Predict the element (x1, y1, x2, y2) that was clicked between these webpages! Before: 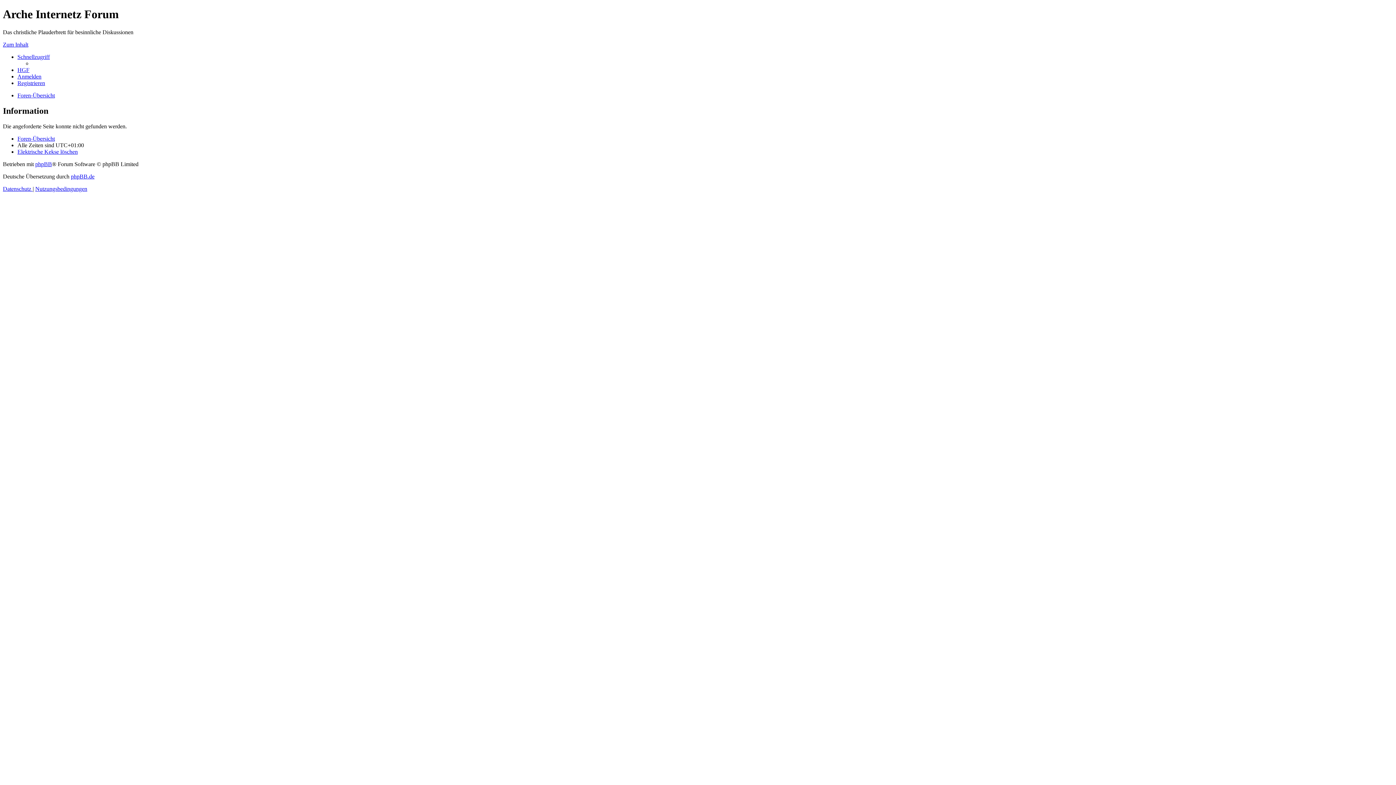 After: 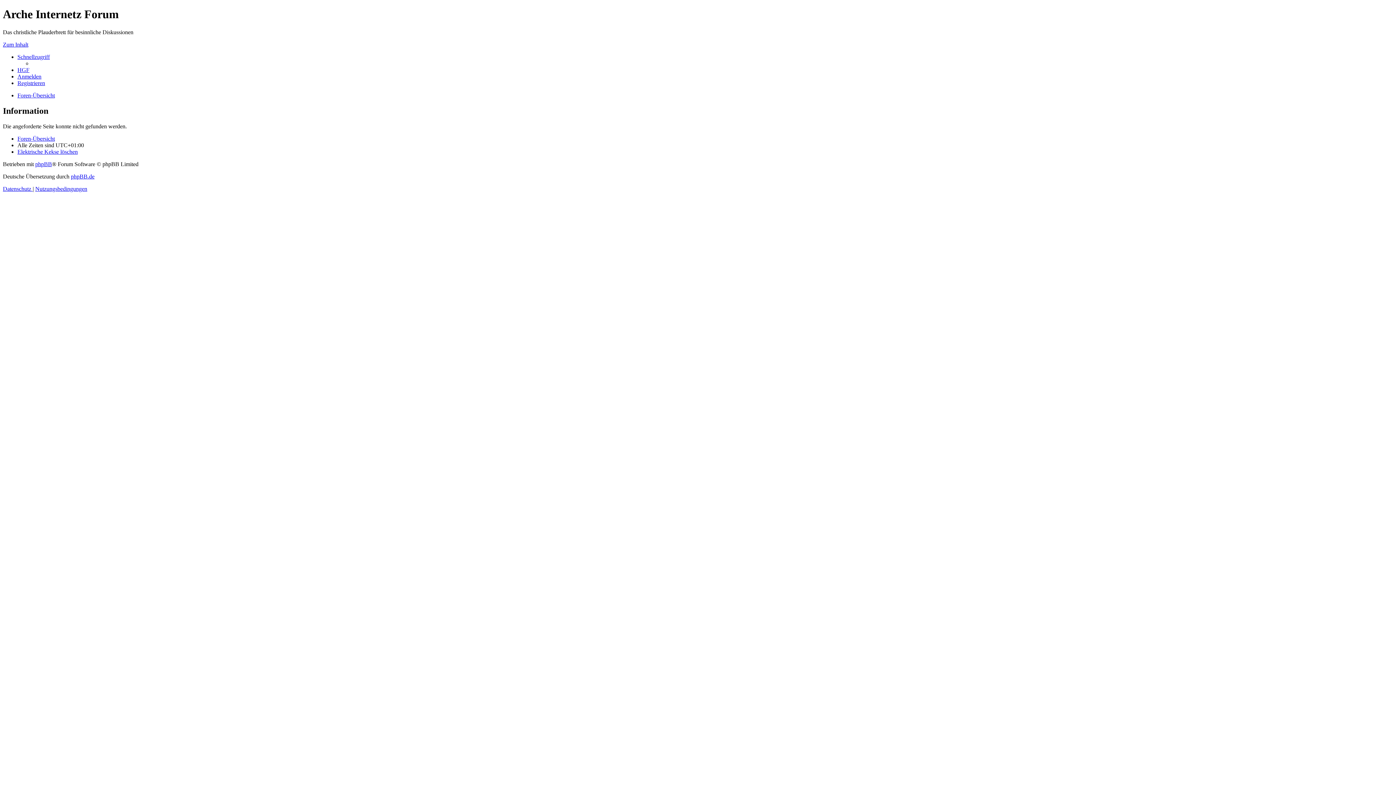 Action: bbox: (2, 185, 32, 191) label: Datenschutz 